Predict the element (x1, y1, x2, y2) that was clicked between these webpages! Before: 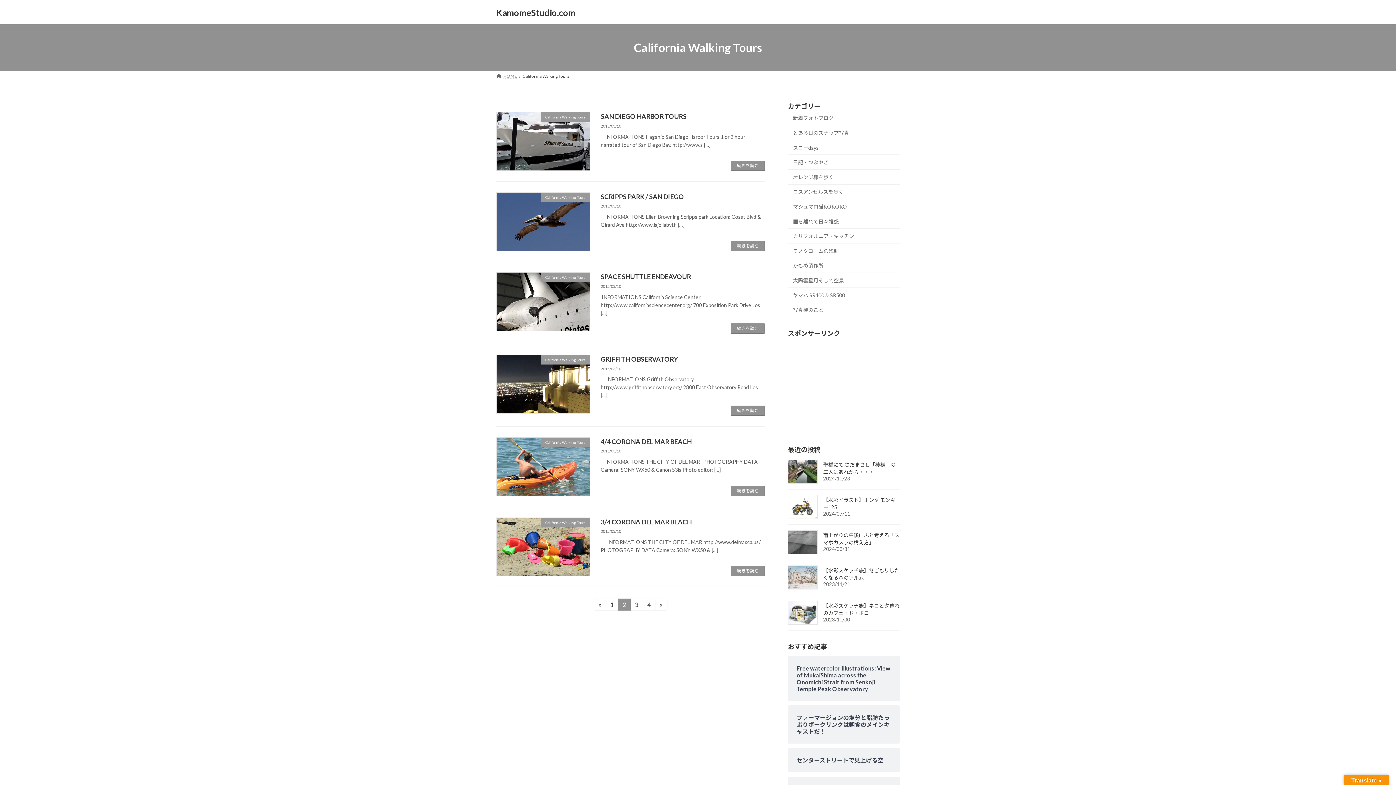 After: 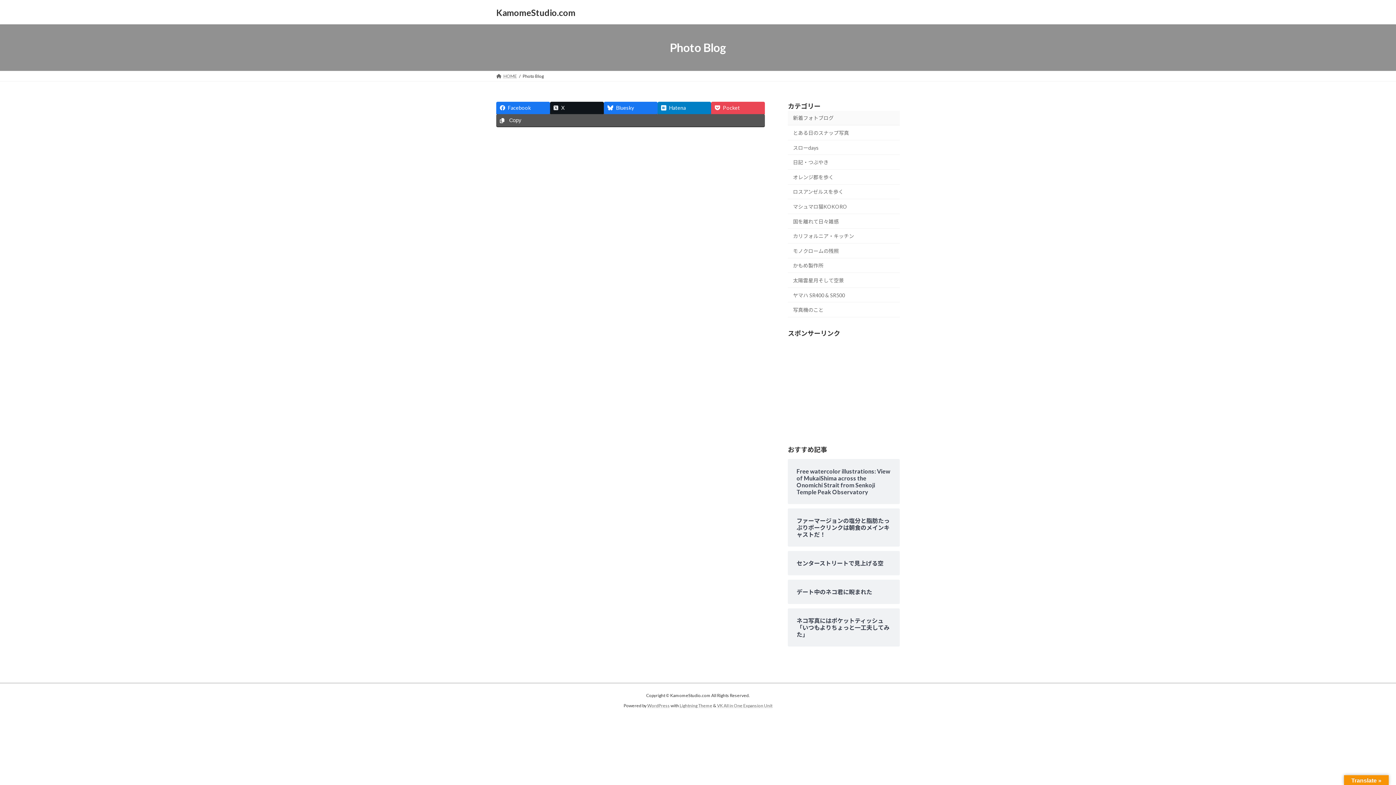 Action: label: 新着フォトブログ bbox: (788, 110, 900, 125)